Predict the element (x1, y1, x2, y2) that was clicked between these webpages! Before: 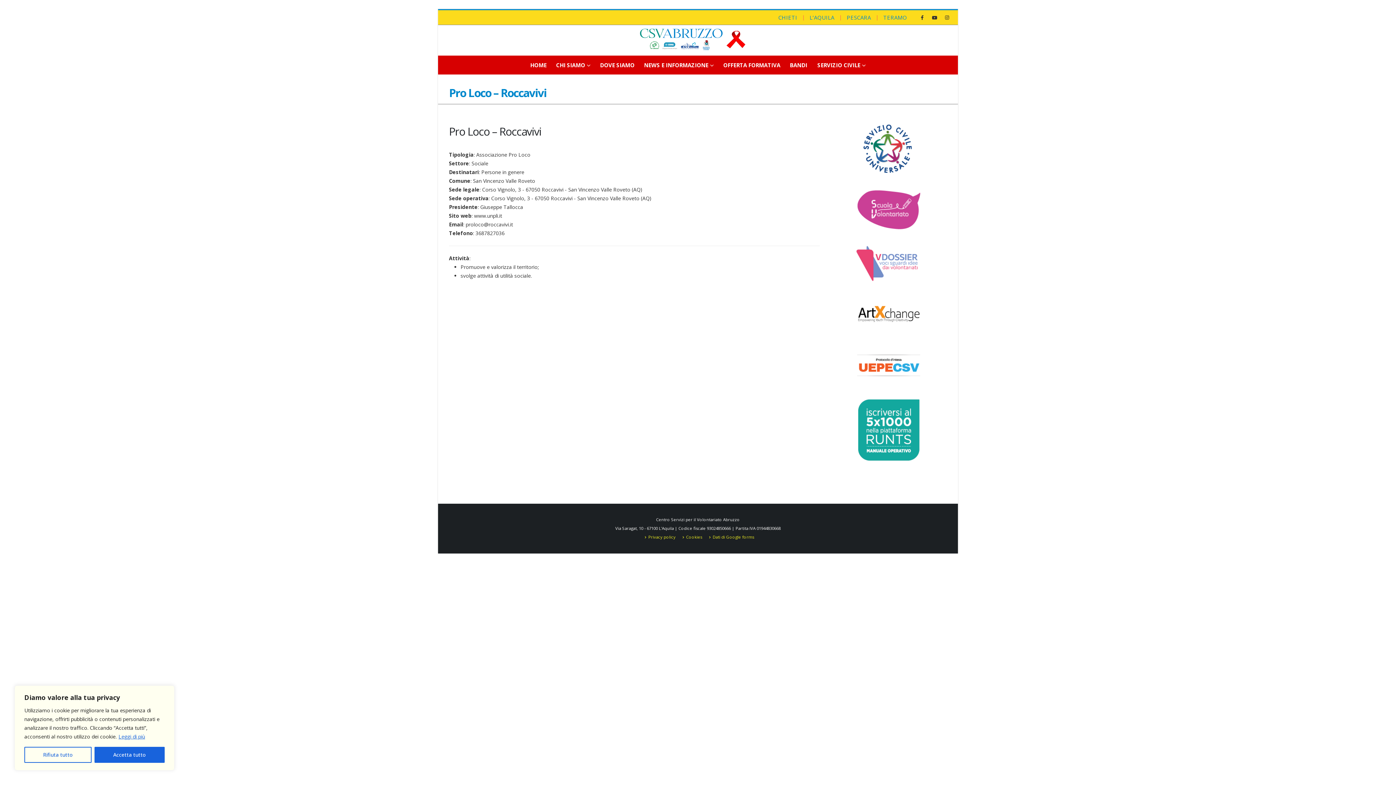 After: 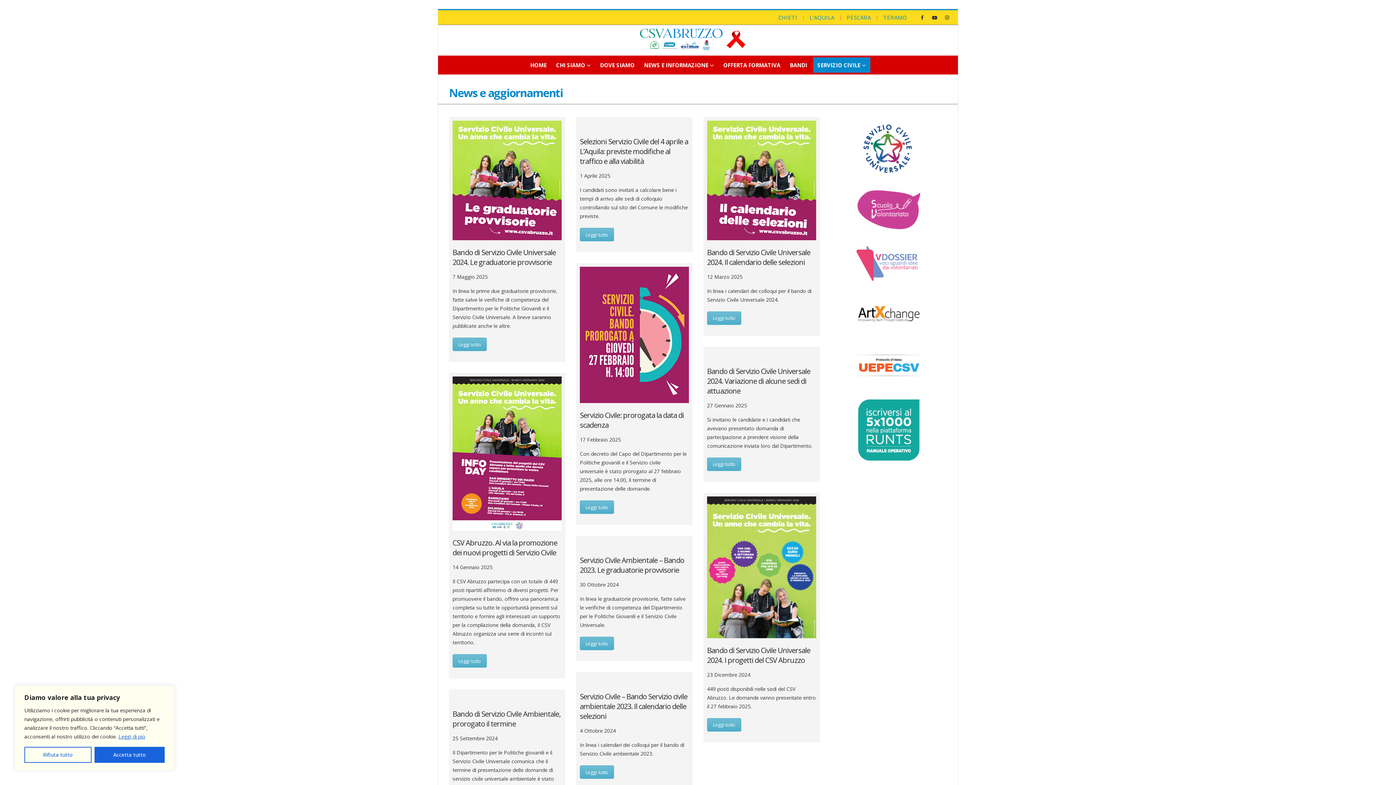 Action: bbox: (830, 143, 947, 150)